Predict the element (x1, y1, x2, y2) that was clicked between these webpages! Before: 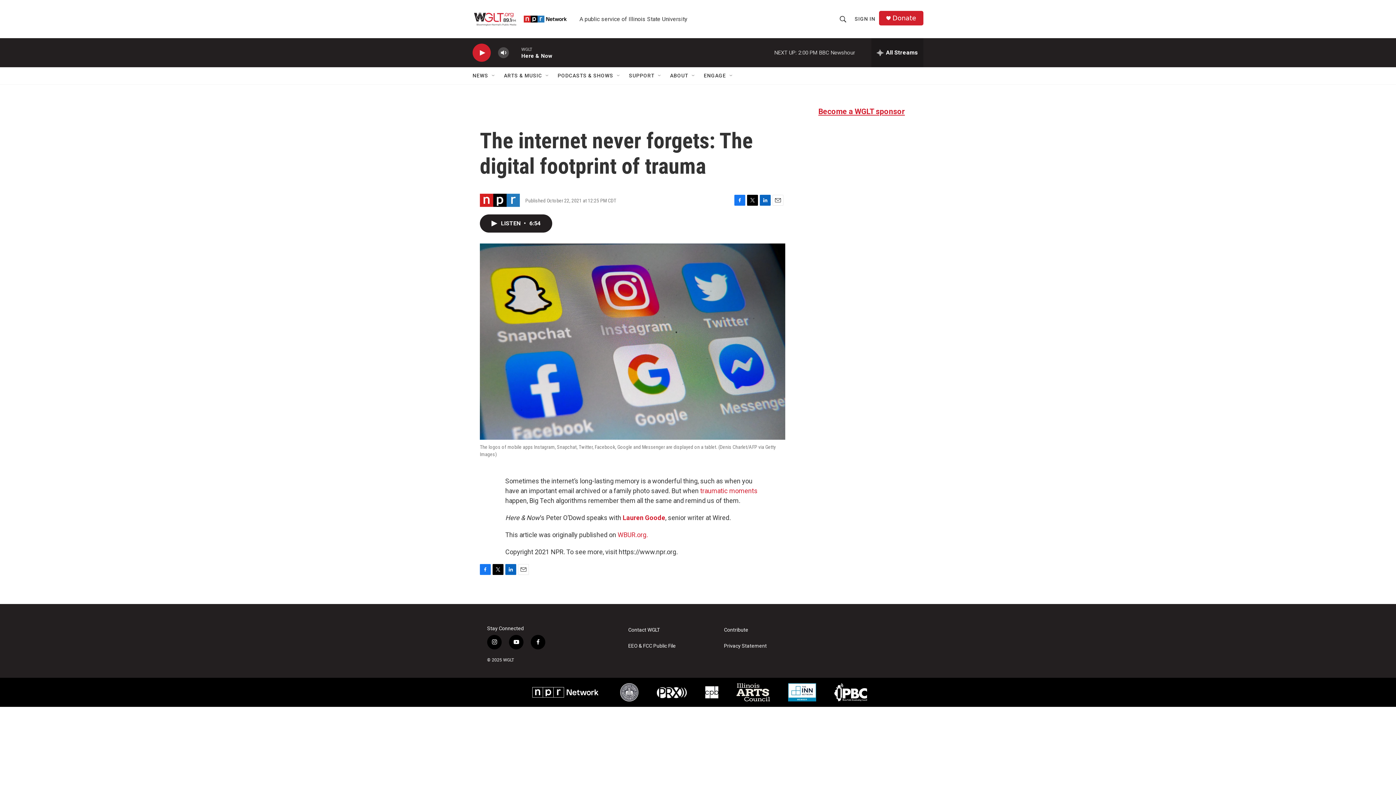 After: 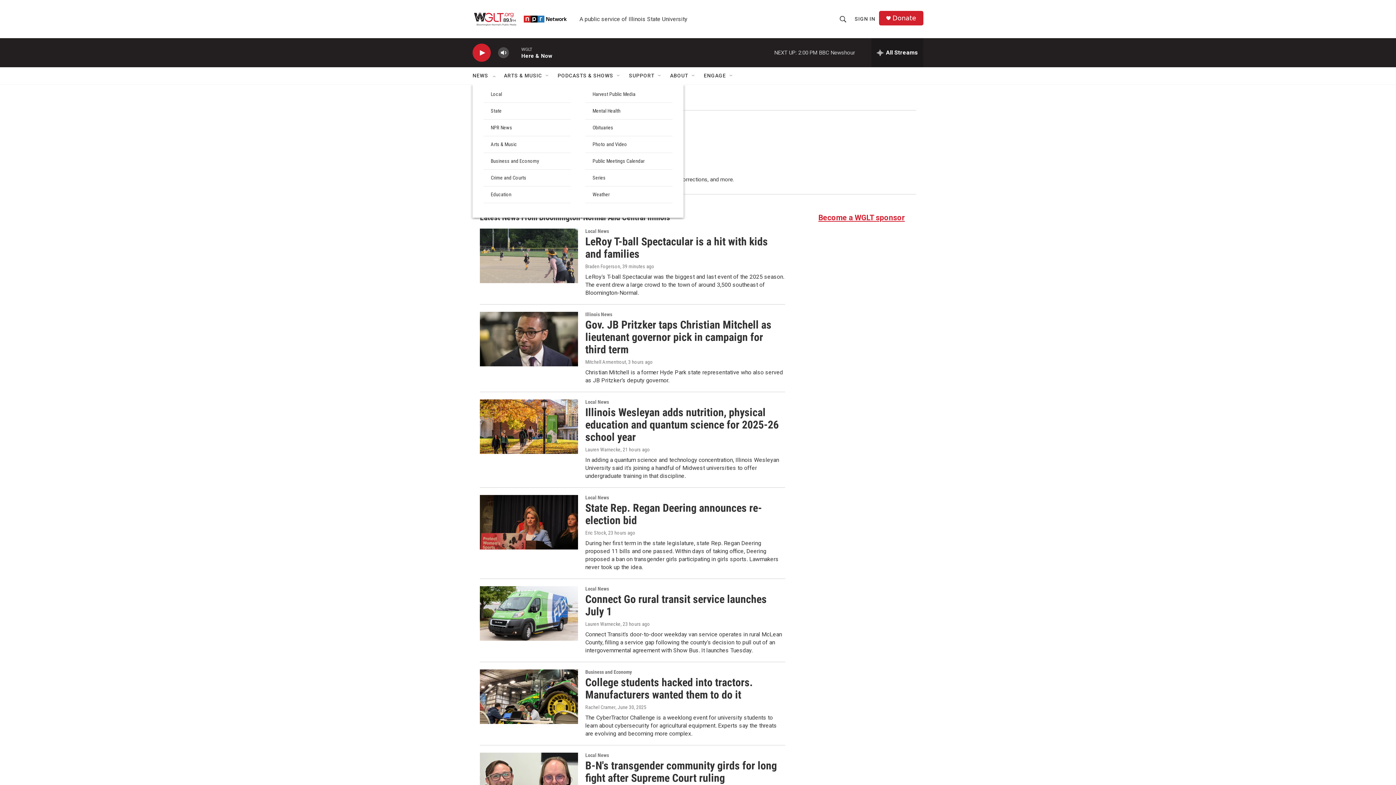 Action: label: NEWS bbox: (472, 67, 488, 84)